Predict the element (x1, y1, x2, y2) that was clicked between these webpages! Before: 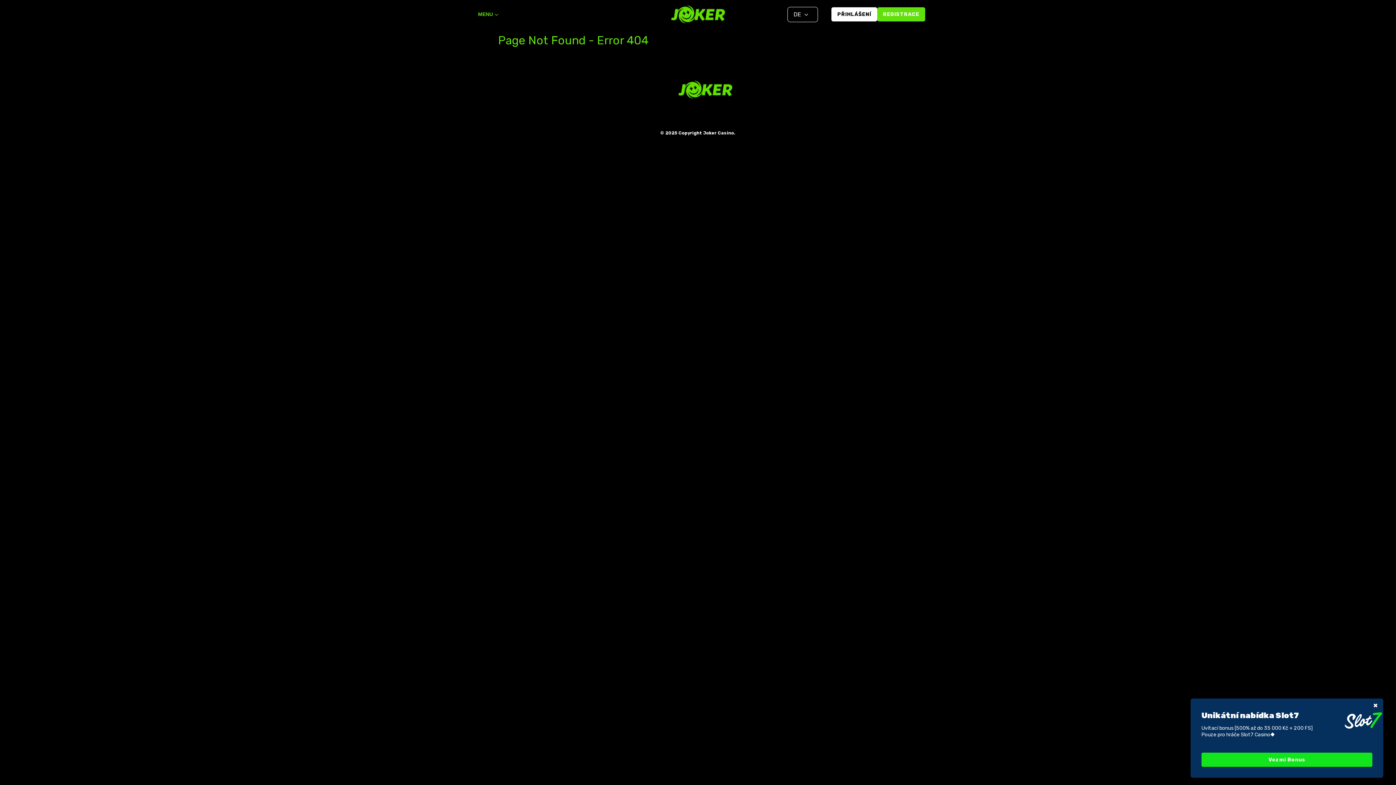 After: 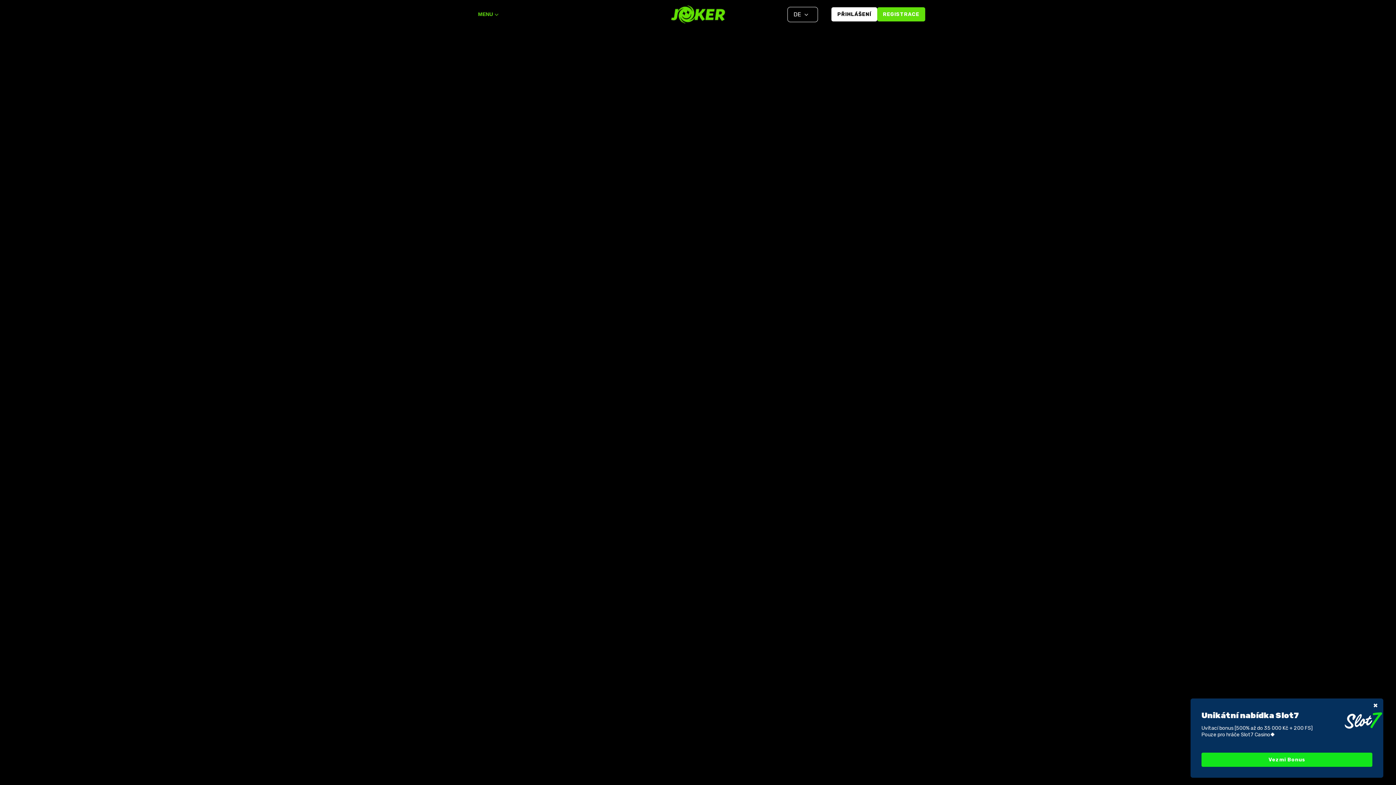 Action: bbox: (666, 4, 730, 24)